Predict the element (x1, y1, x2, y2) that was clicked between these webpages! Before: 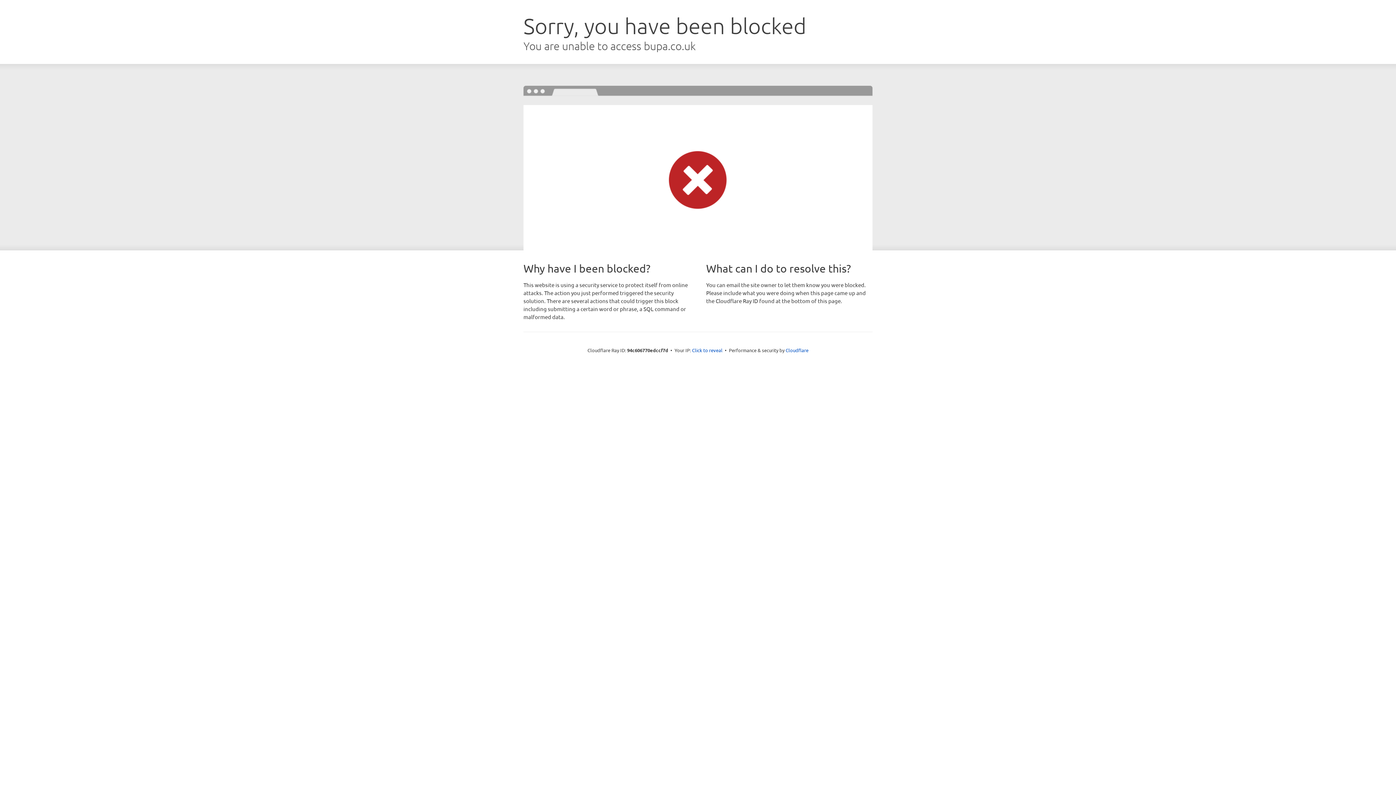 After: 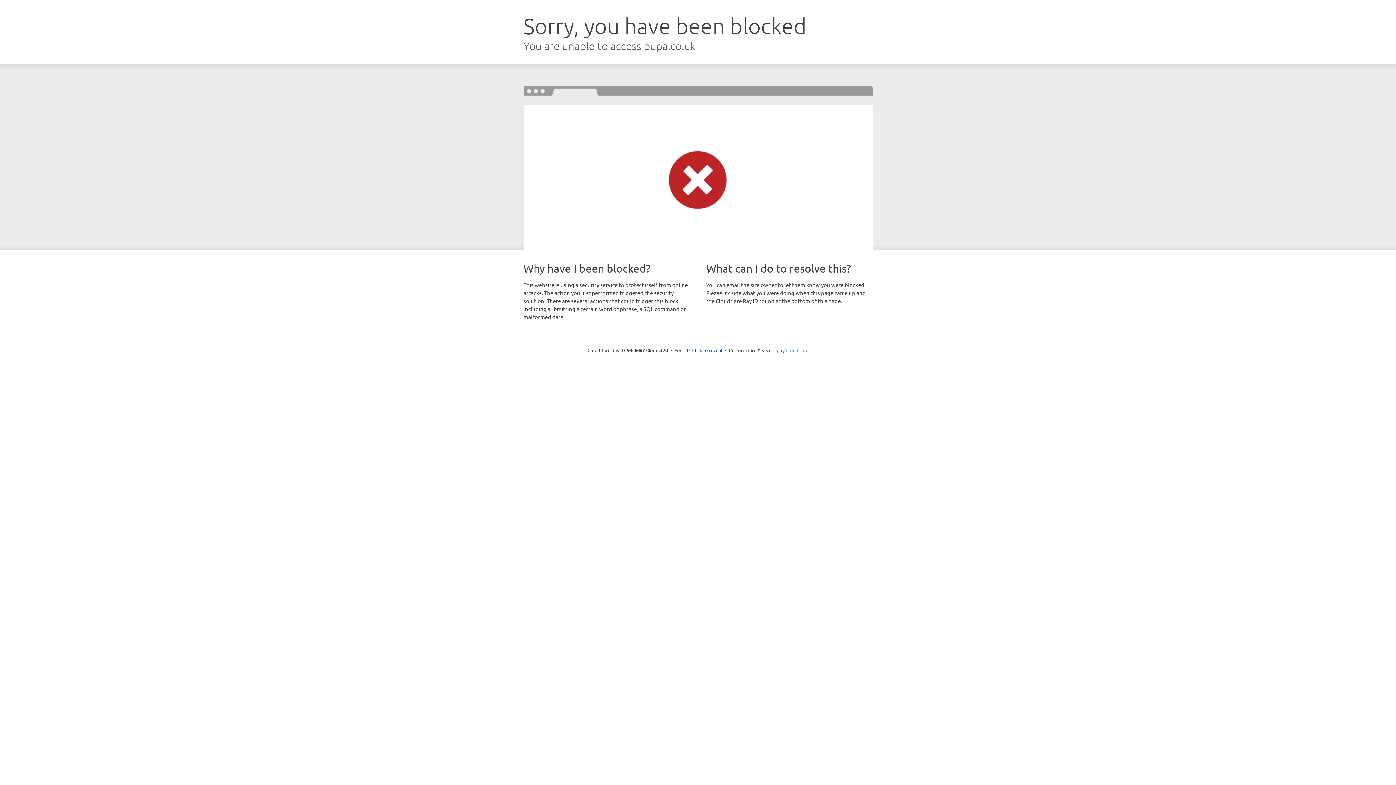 Action: bbox: (785, 347, 808, 353) label: Cloudflare